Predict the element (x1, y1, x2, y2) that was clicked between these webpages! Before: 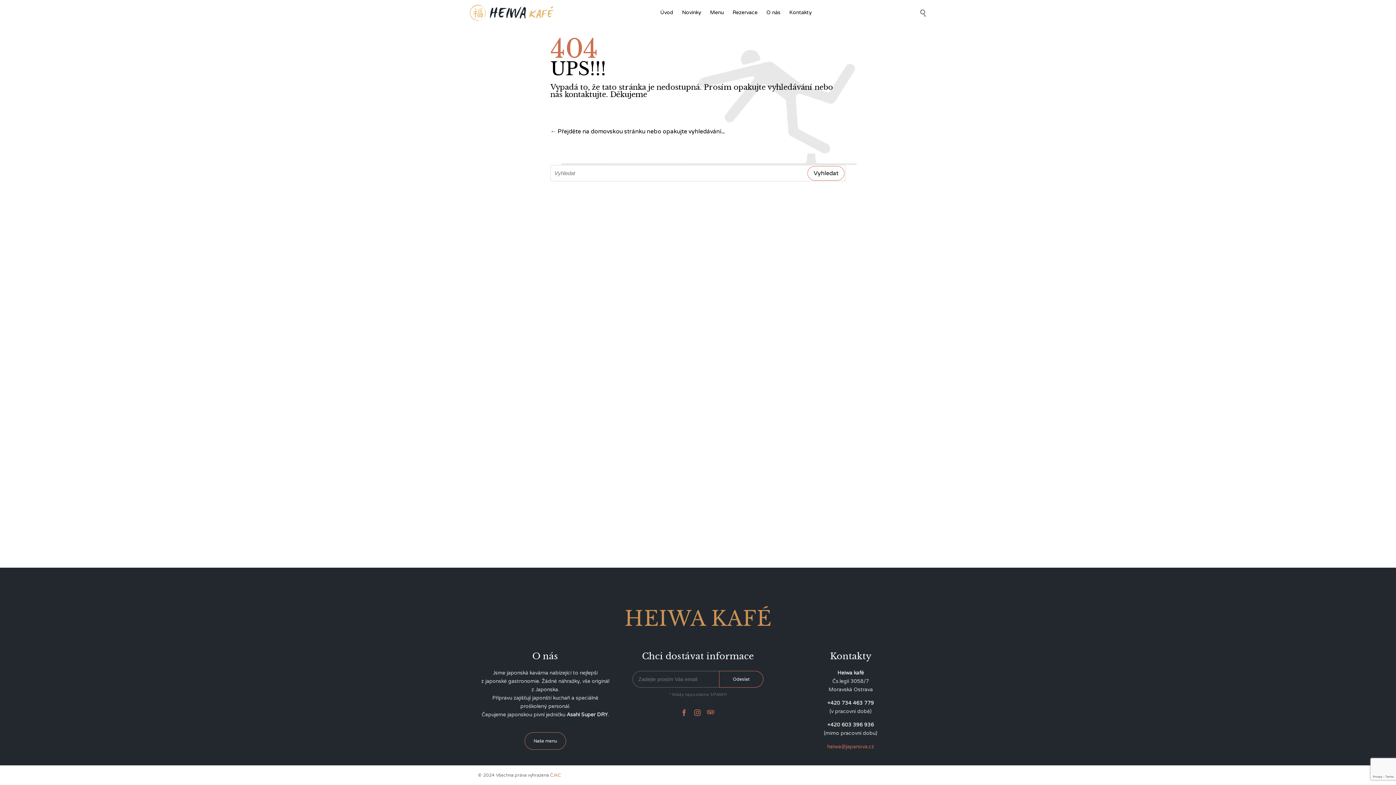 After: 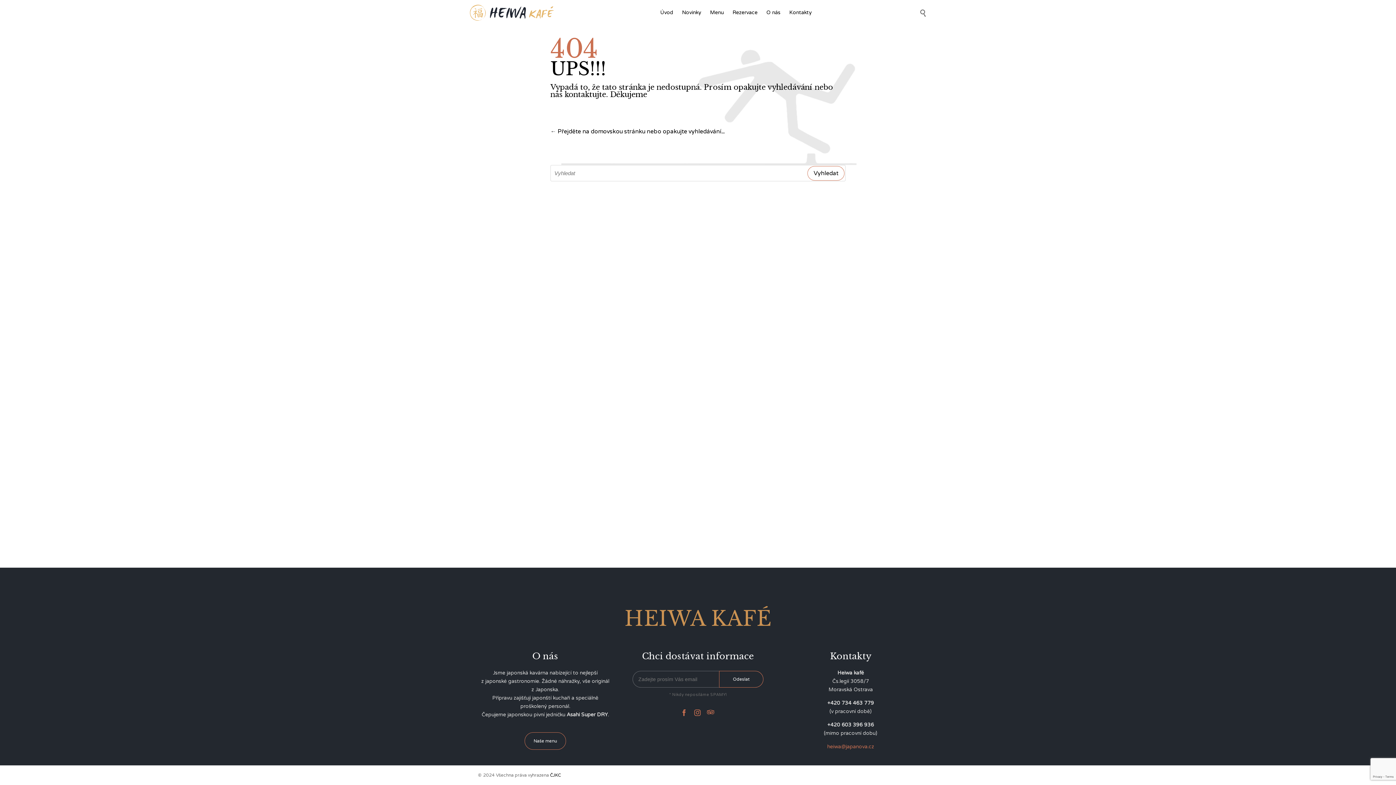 Action: bbox: (550, 773, 561, 778) label: ČJKC